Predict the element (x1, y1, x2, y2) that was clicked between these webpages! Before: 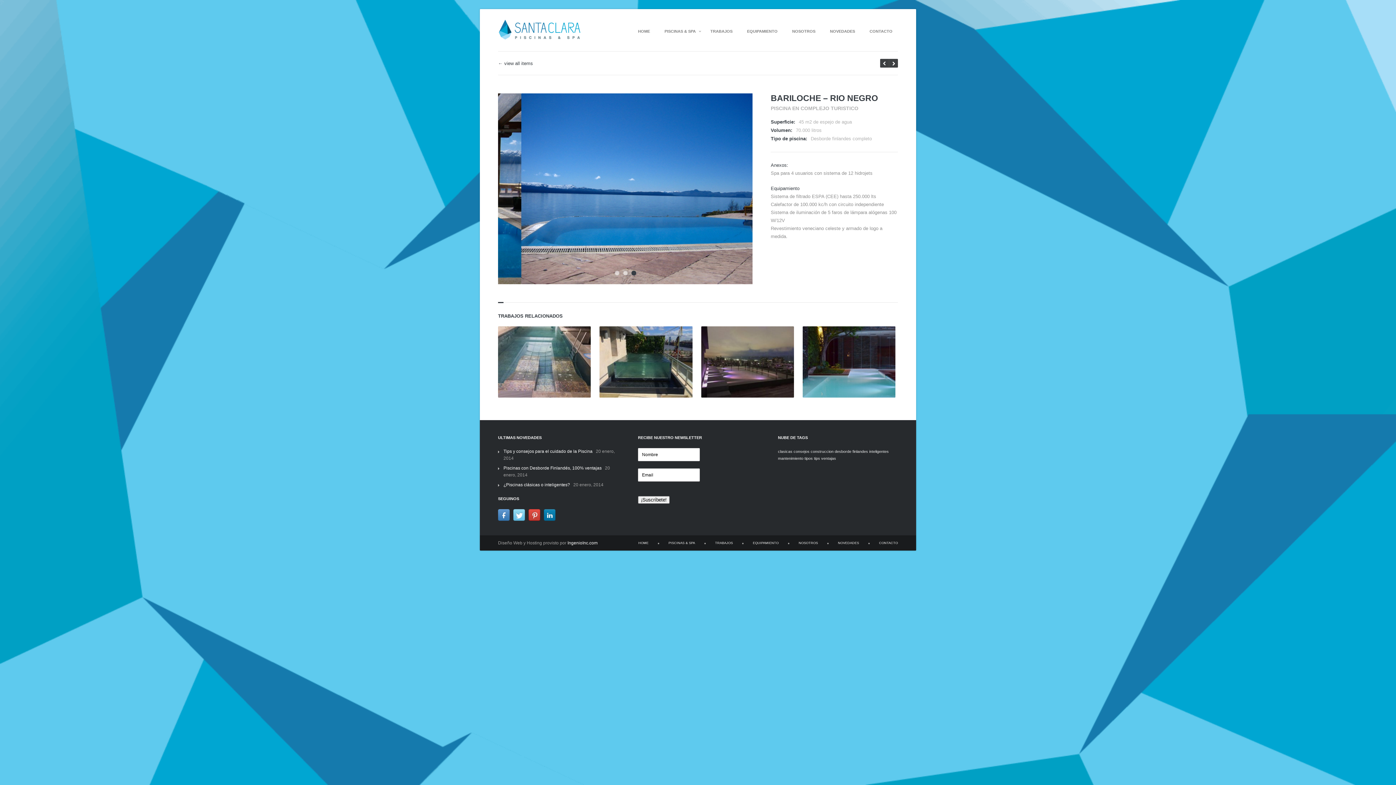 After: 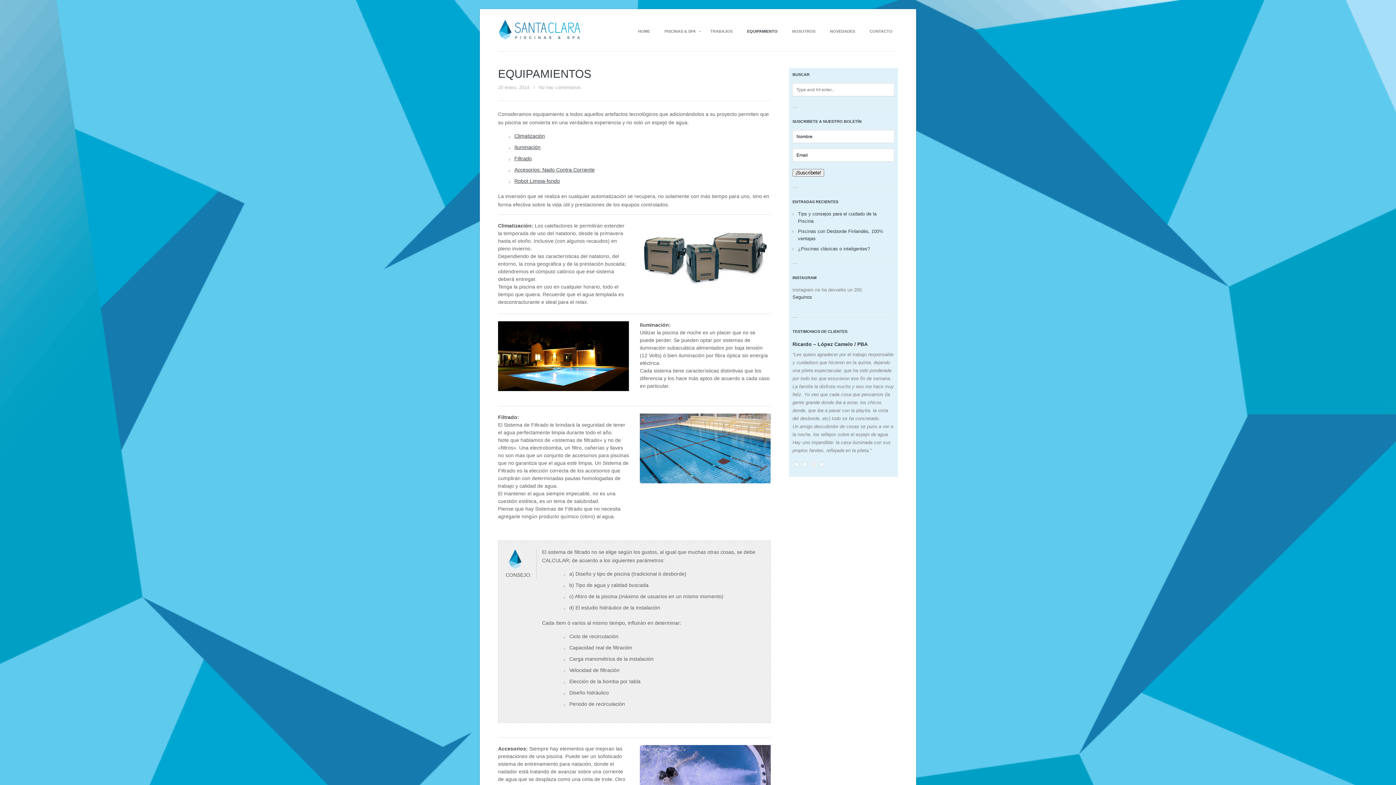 Action: label: EQUIPAMIENTO bbox: (741, 29, 783, 33)